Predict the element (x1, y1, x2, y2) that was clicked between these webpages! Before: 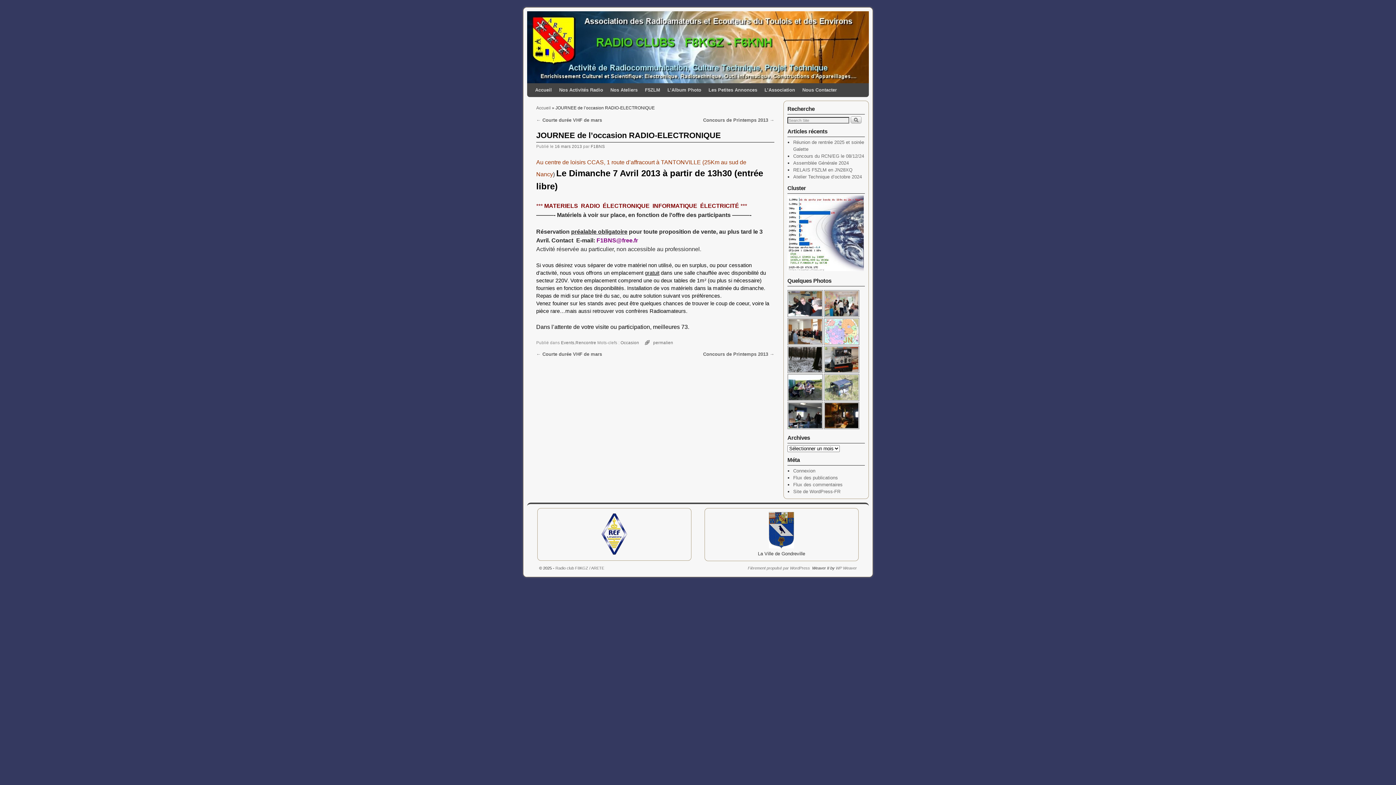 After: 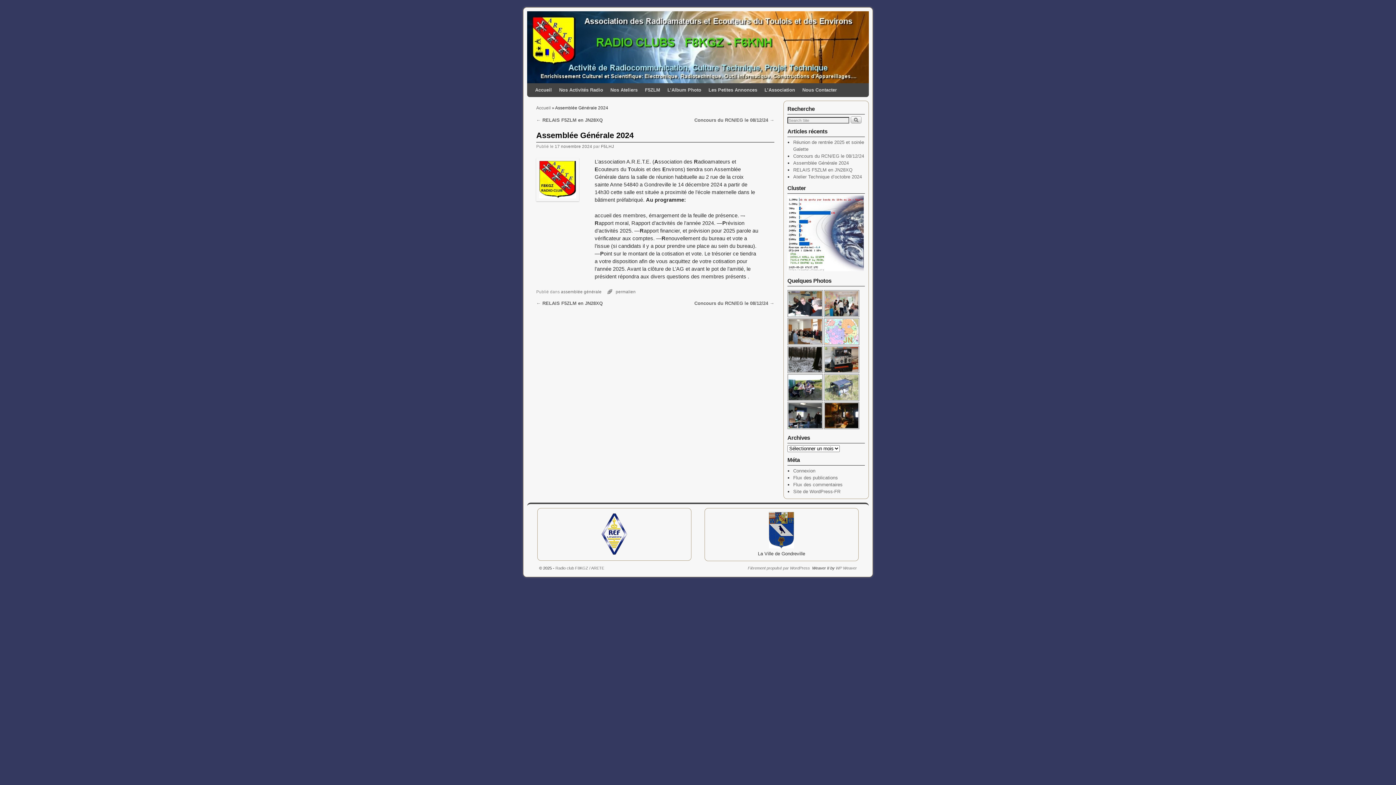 Action: bbox: (793, 160, 849, 165) label: Assemblée Générale 2024